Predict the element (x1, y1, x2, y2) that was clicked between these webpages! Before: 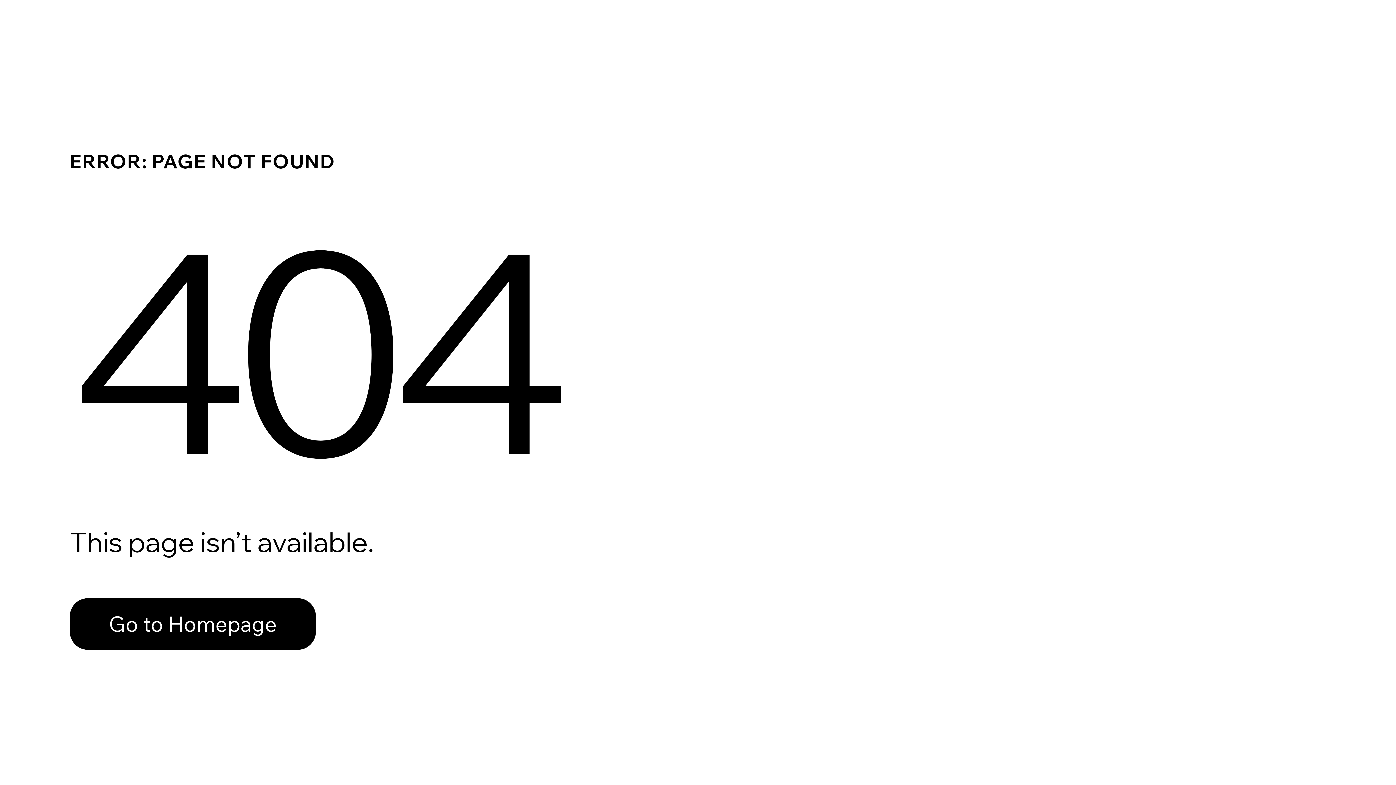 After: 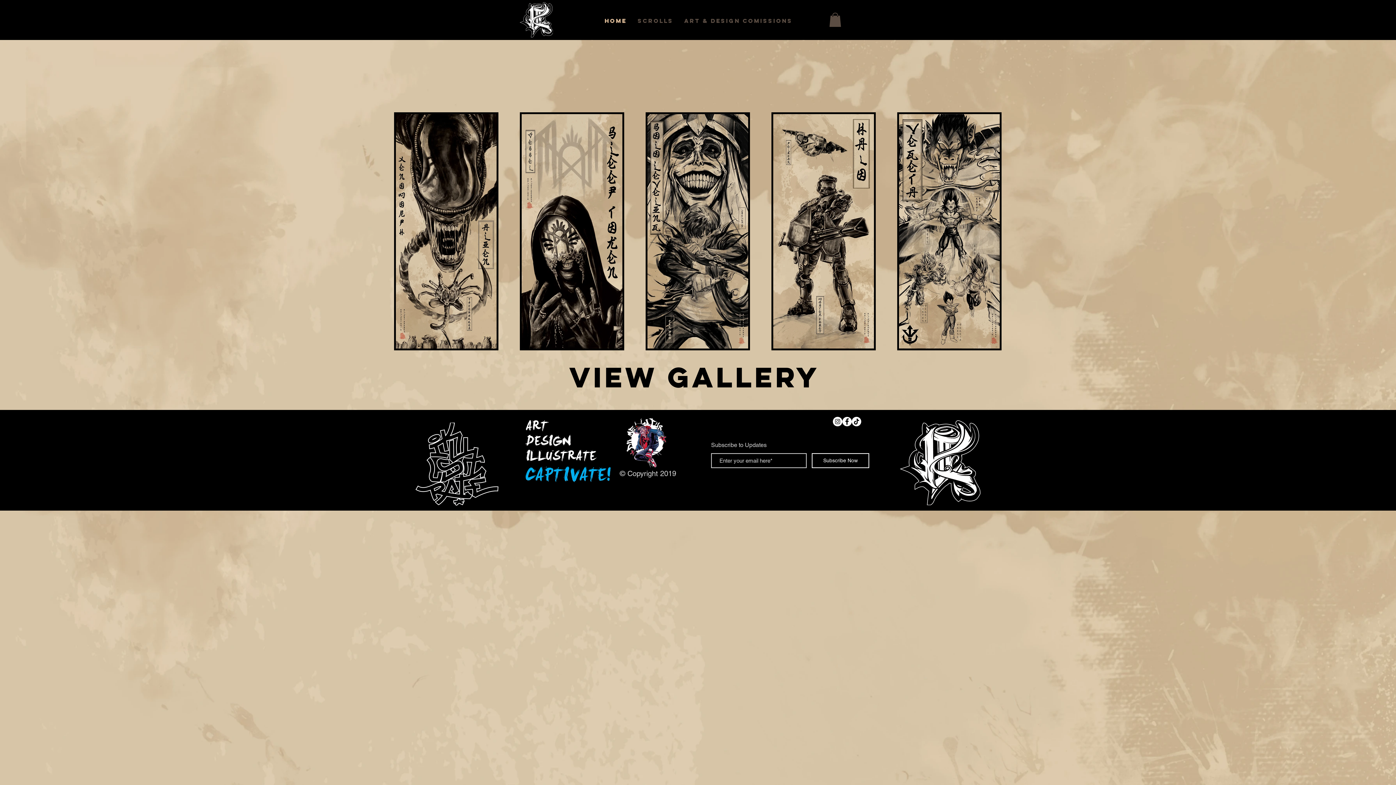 Action: bbox: (69, 582, 768, 659) label: Go to Homepage